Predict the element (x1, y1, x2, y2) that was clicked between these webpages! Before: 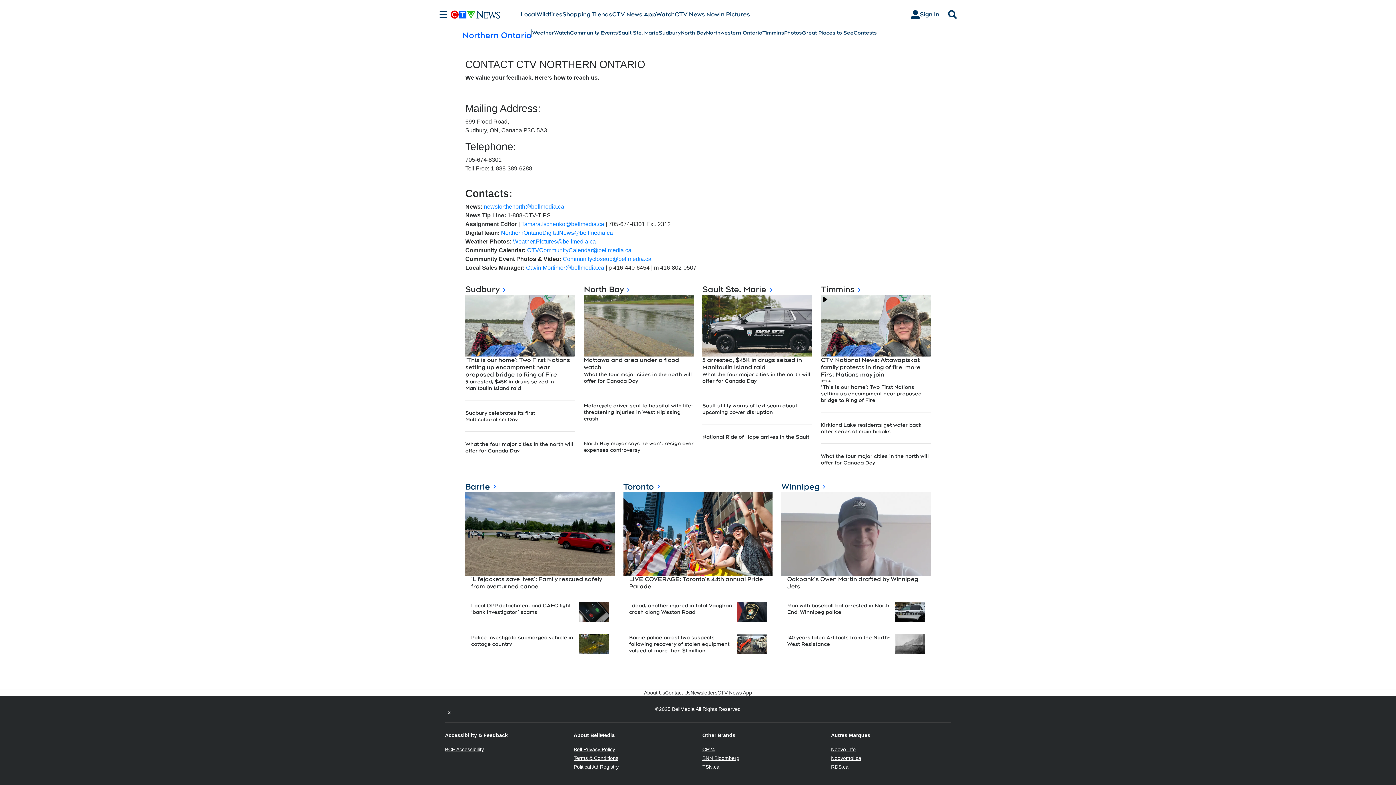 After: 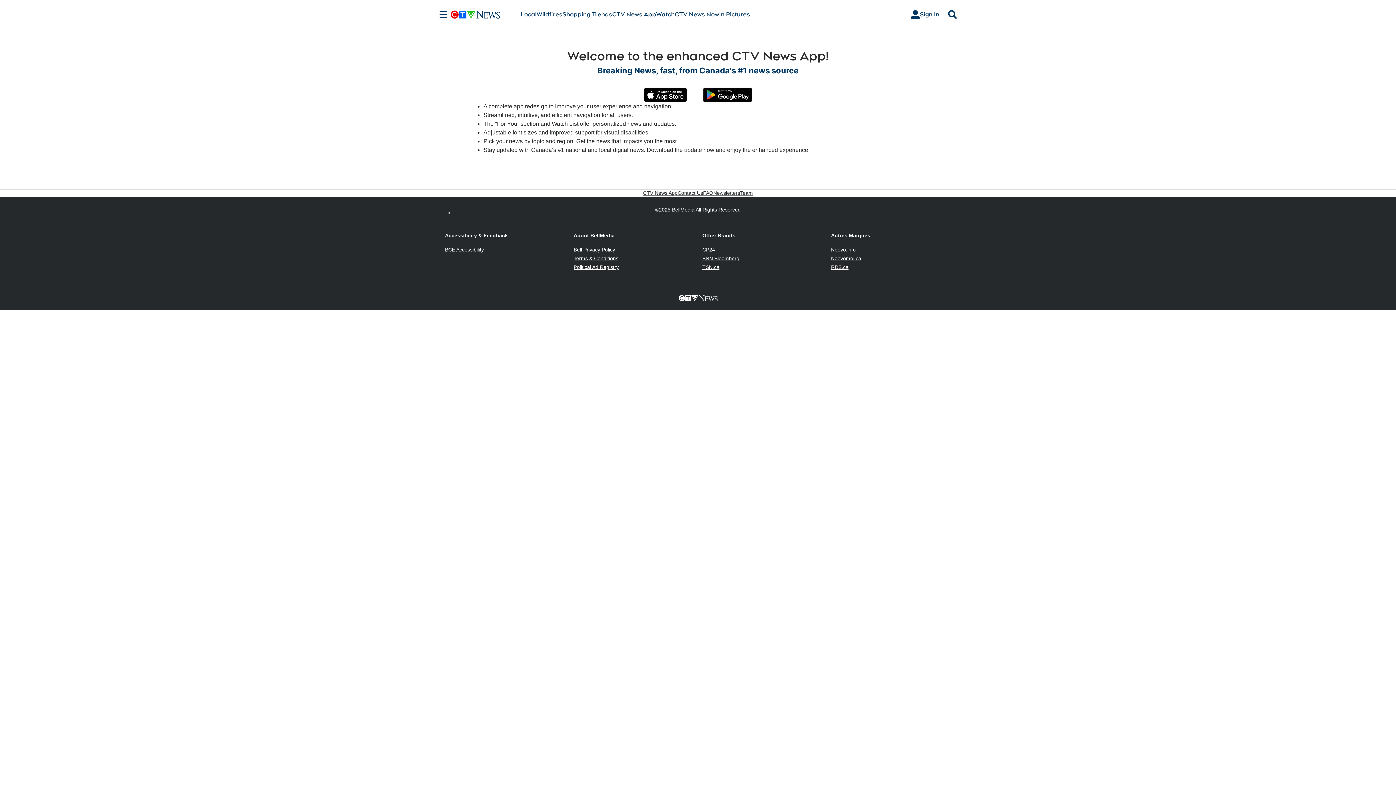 Action: label: CTV News App bbox: (612, 10, 656, 18)